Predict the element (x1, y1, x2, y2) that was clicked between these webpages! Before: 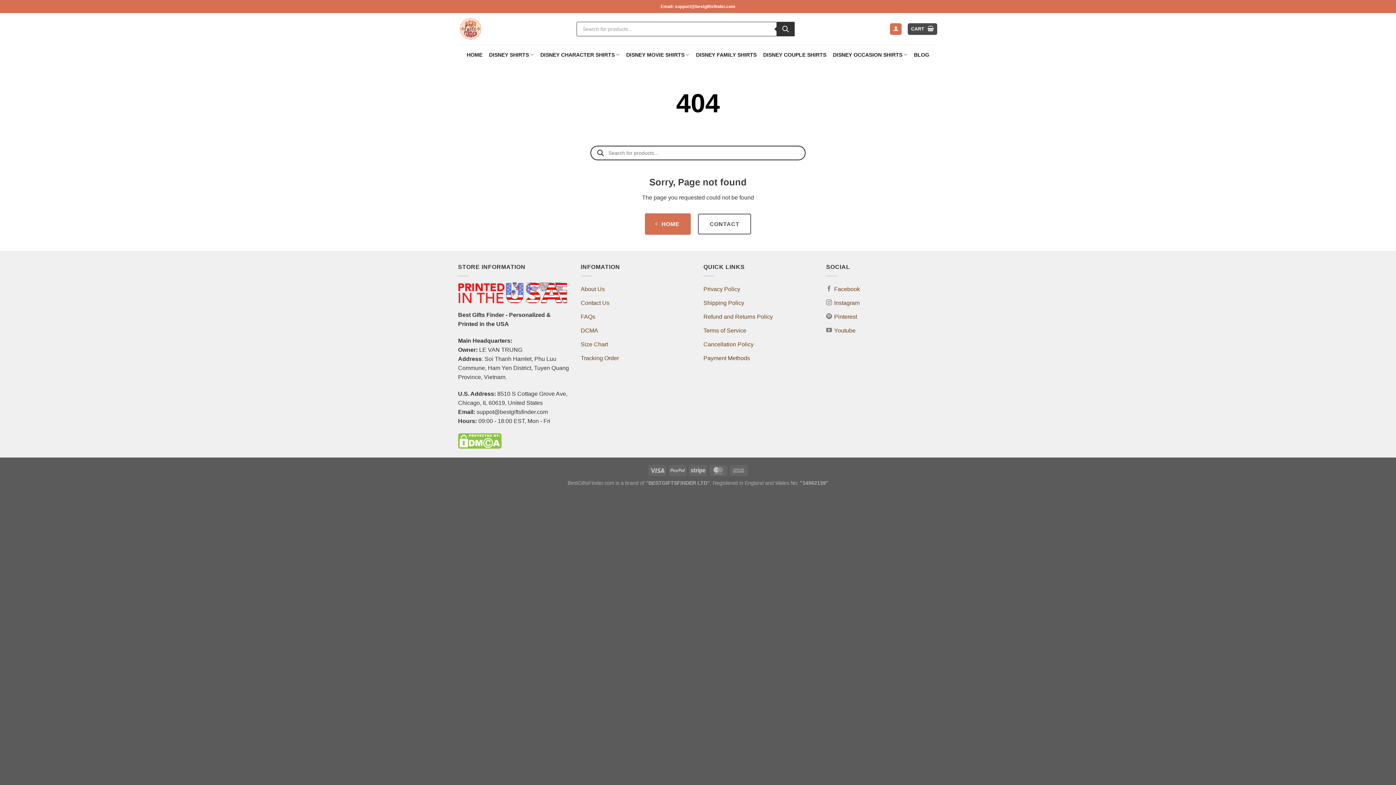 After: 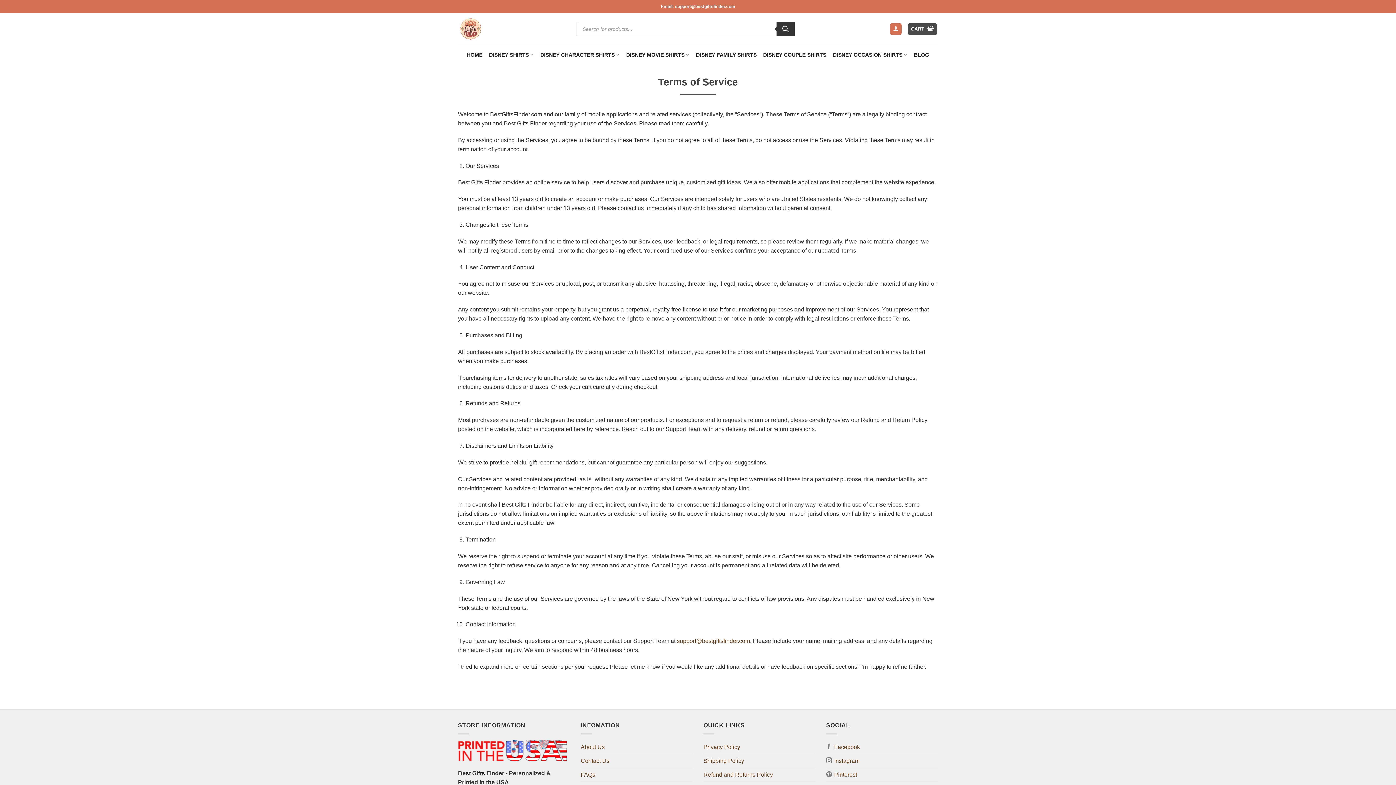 Action: bbox: (703, 323, 746, 337) label: Terms of Service